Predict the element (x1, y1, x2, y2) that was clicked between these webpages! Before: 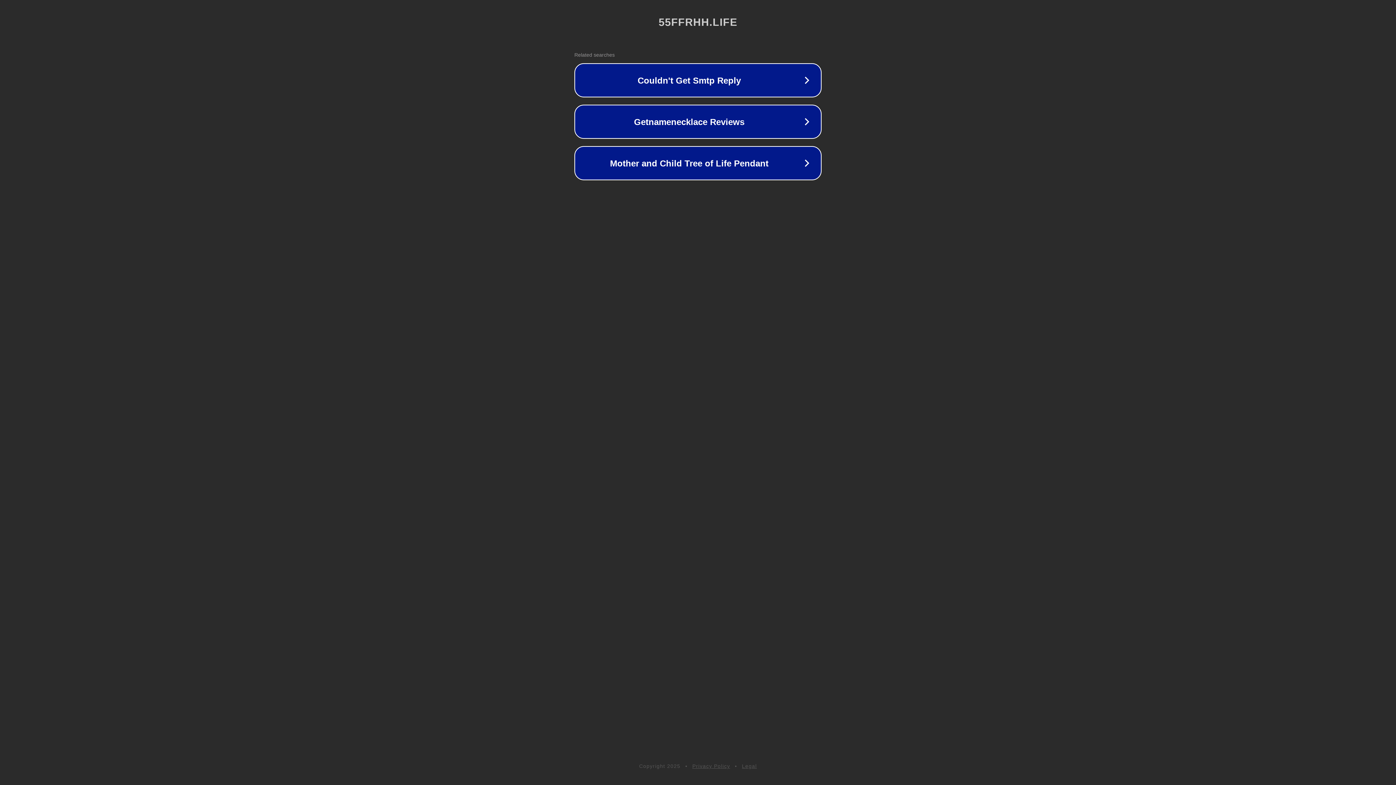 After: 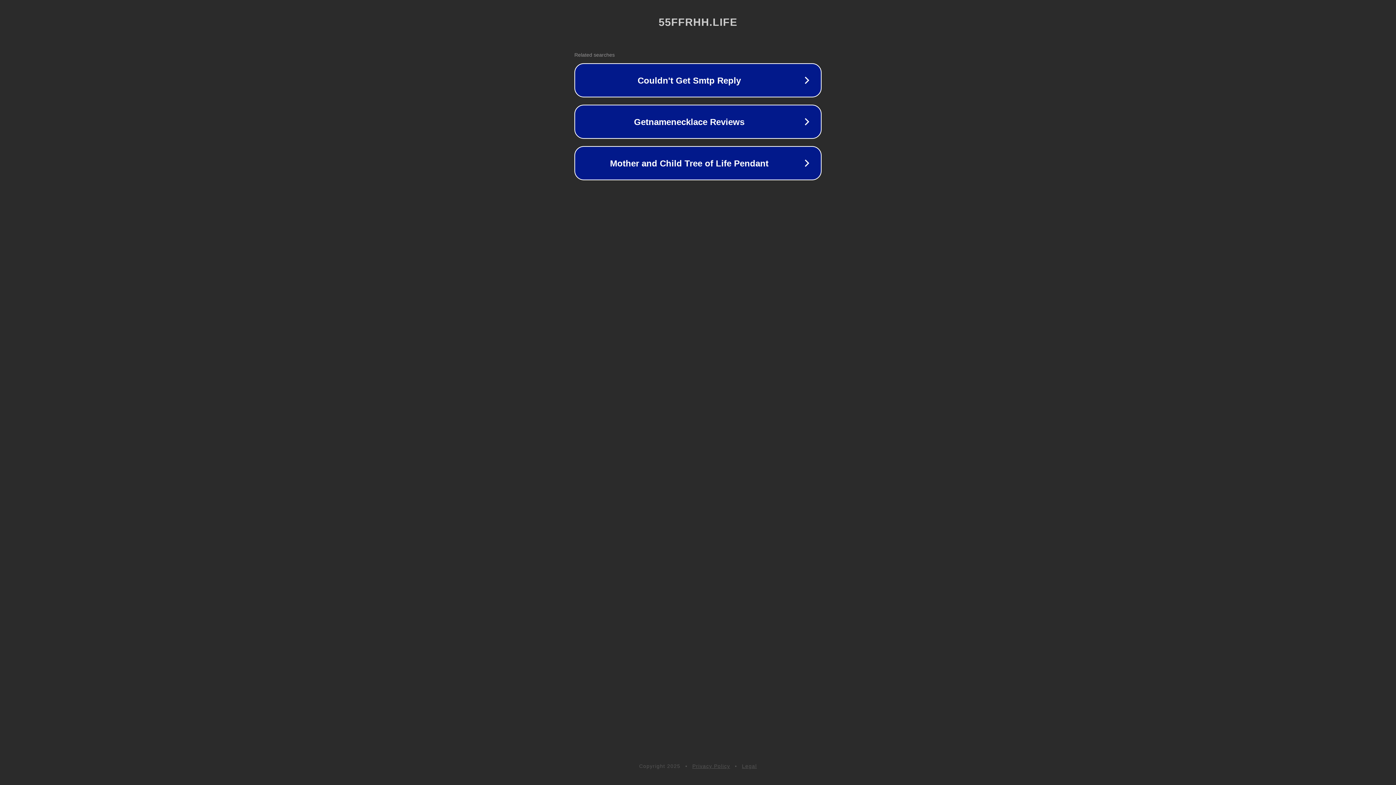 Action: bbox: (692, 763, 730, 769) label: Privacy Policy